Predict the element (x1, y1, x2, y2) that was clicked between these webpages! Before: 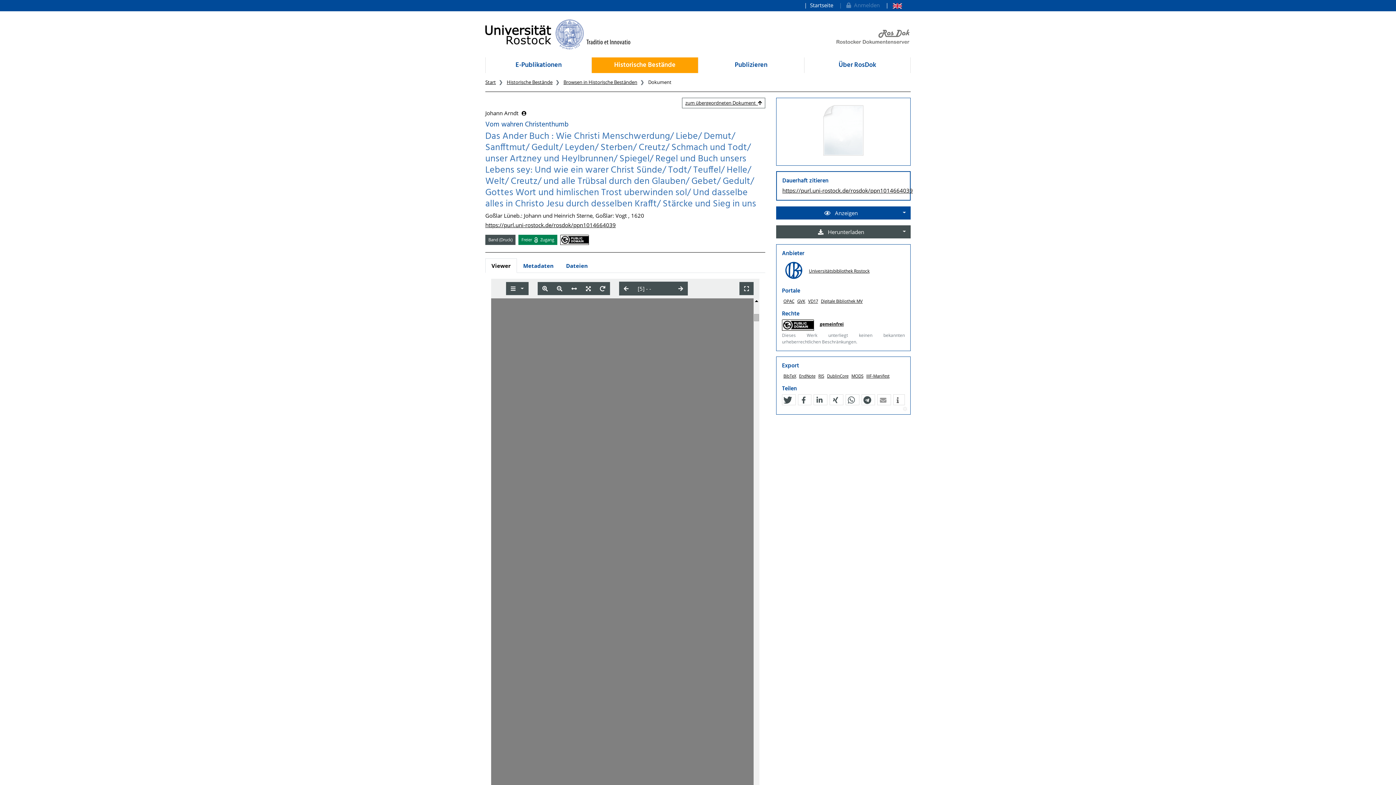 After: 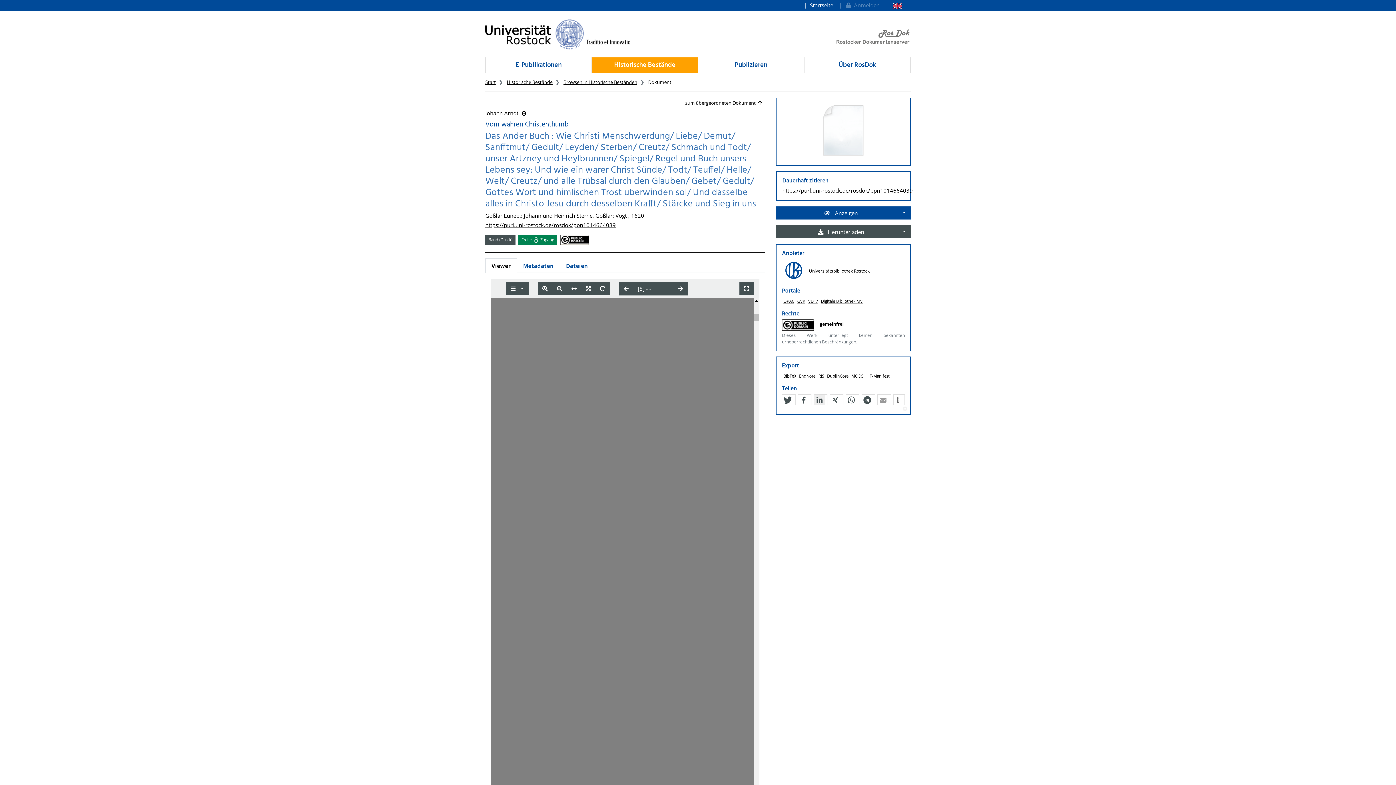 Action: bbox: (814, 394, 825, 405) label: Bei LinkedIn teilen